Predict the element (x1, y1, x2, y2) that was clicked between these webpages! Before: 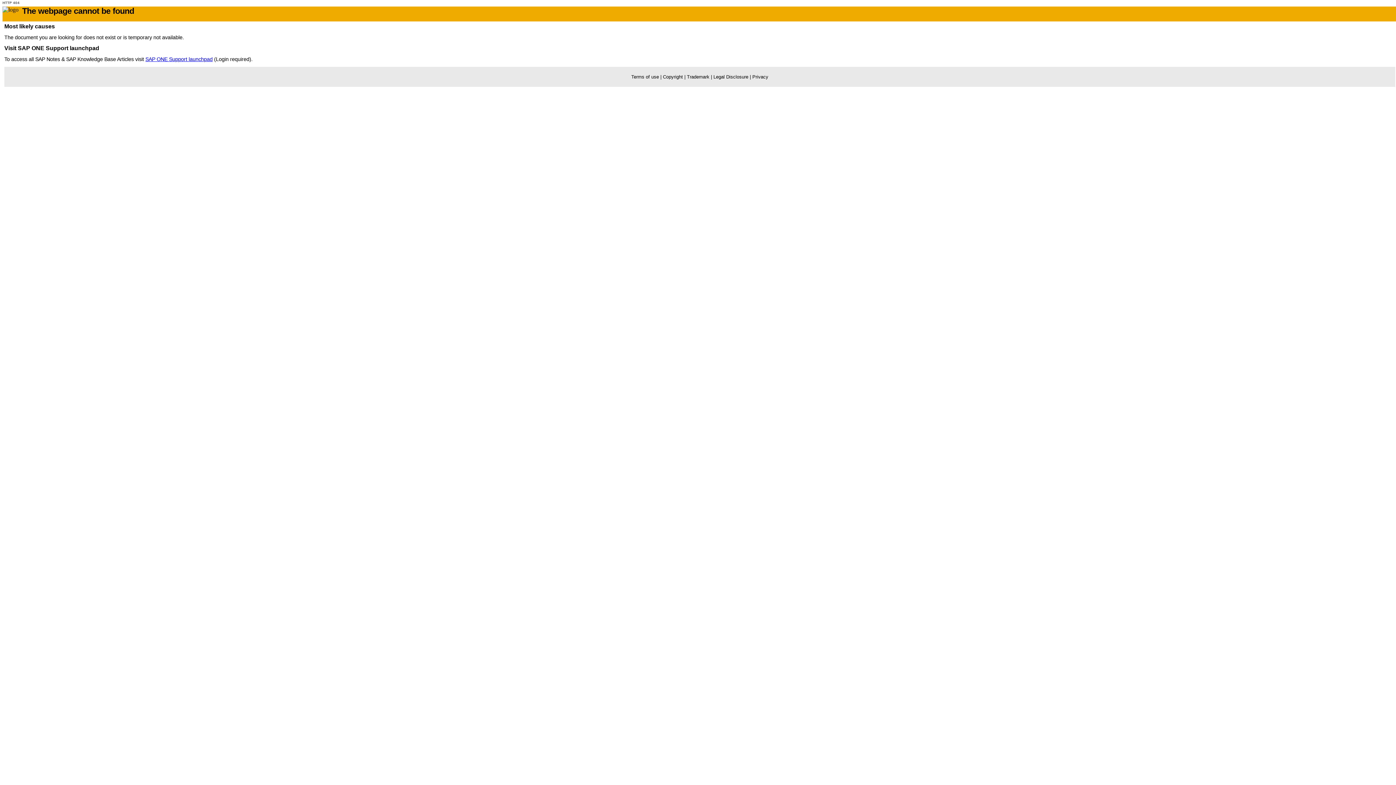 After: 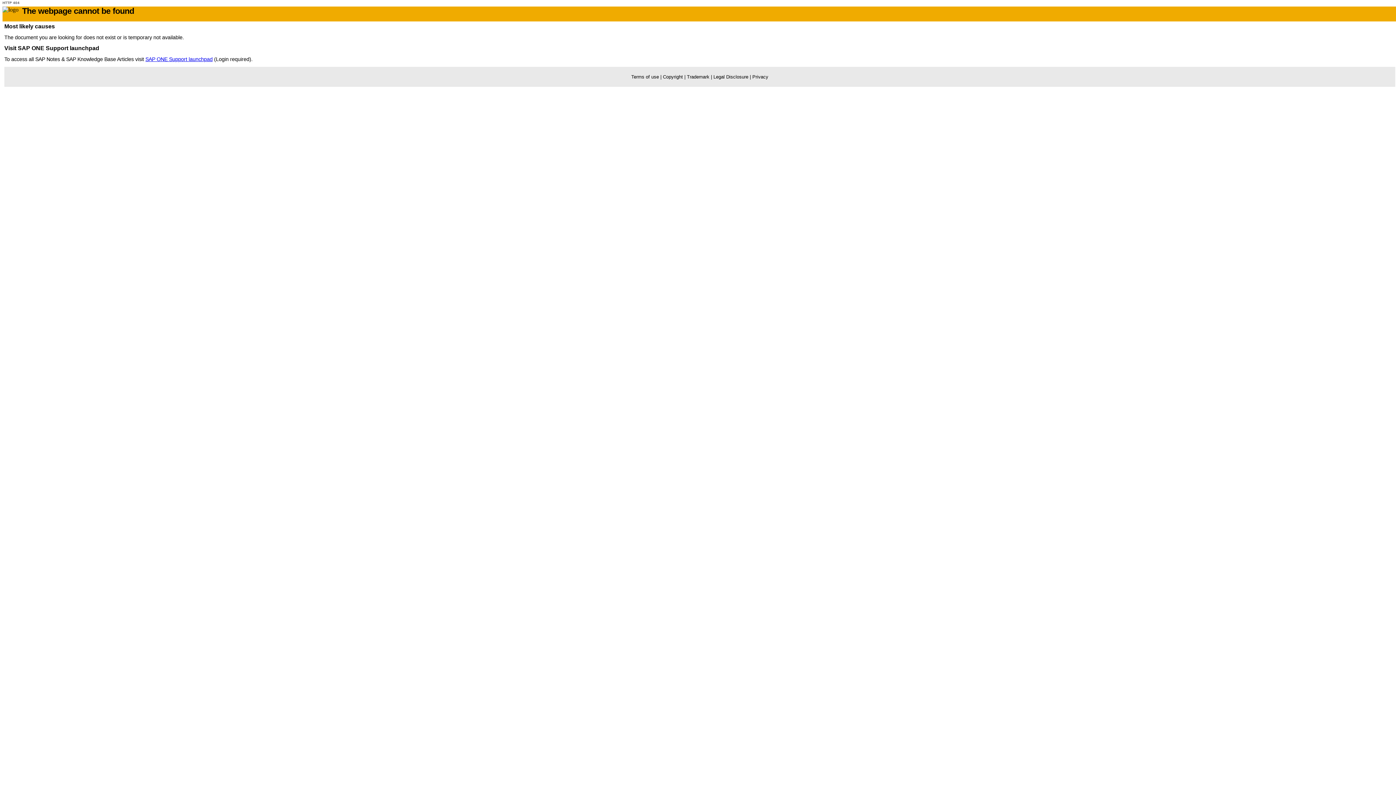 Action: bbox: (145, 56, 212, 62) label: SAP ONE Support launchpad